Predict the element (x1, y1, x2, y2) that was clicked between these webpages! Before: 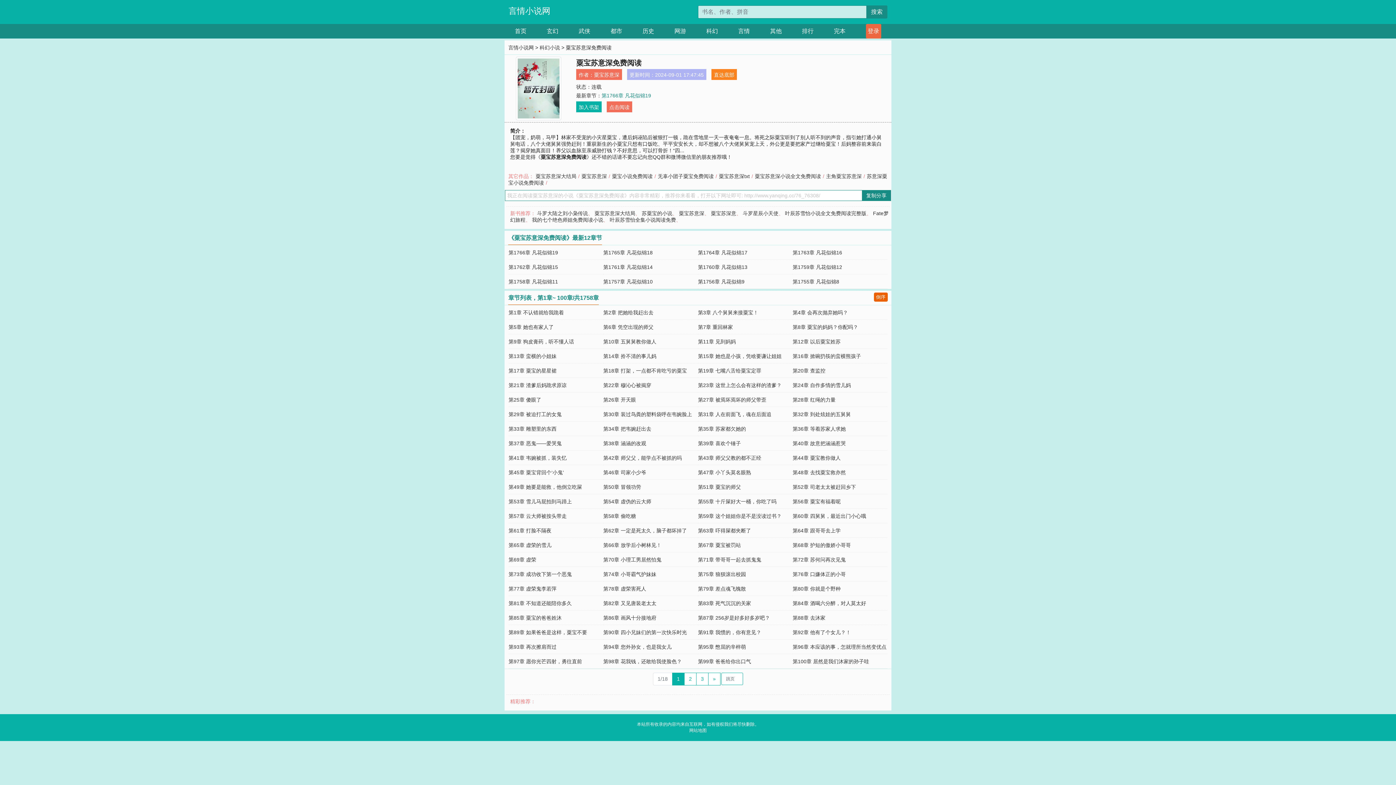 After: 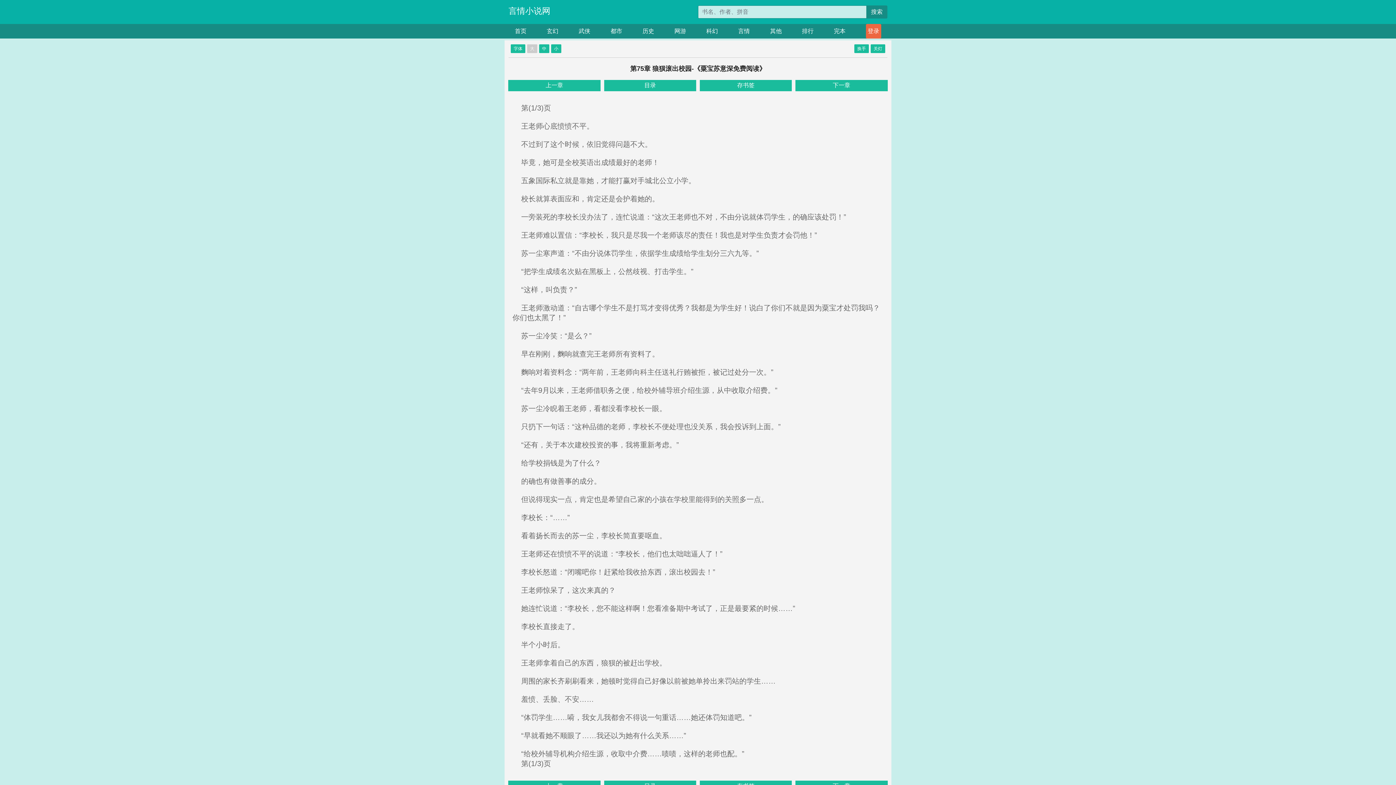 Action: bbox: (698, 571, 746, 577) label: 第75章 狼狈滚出校园